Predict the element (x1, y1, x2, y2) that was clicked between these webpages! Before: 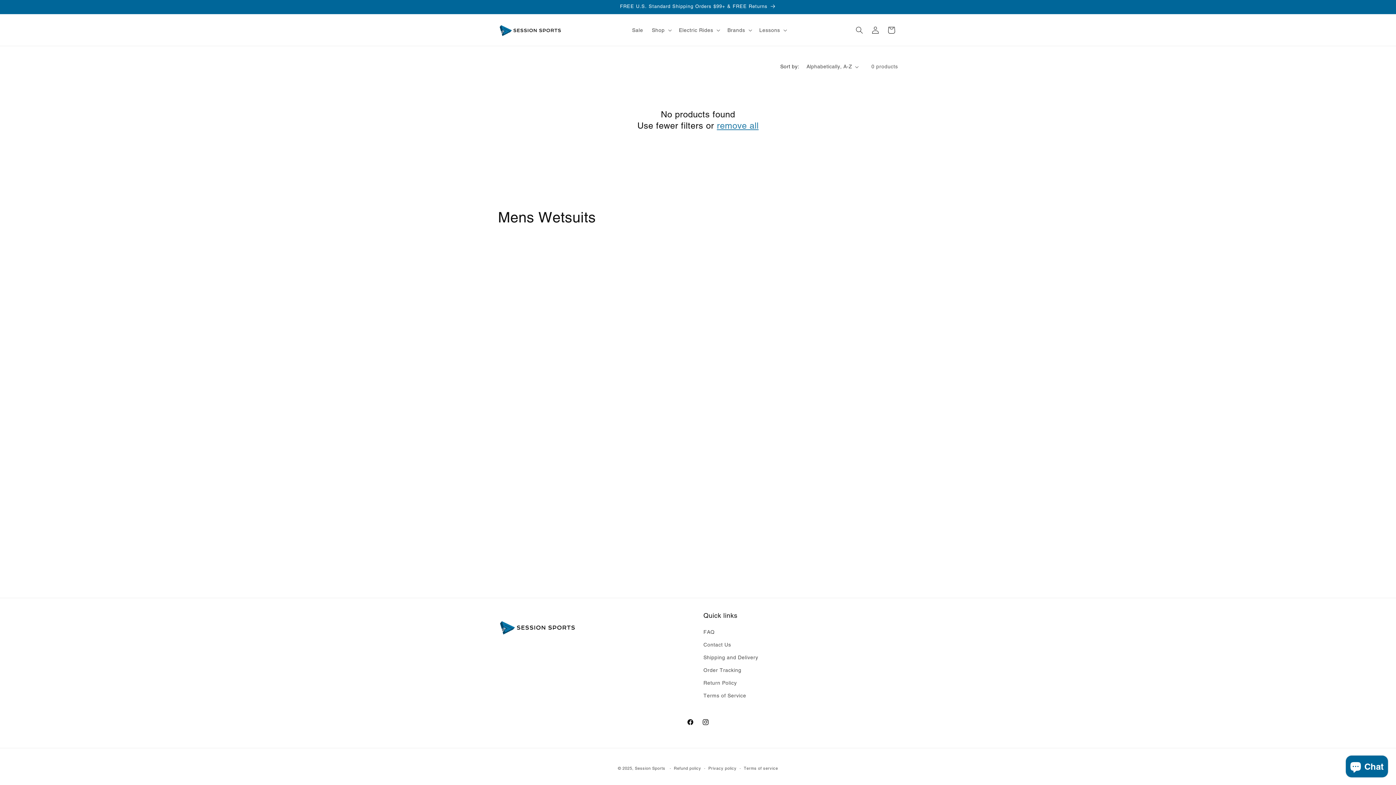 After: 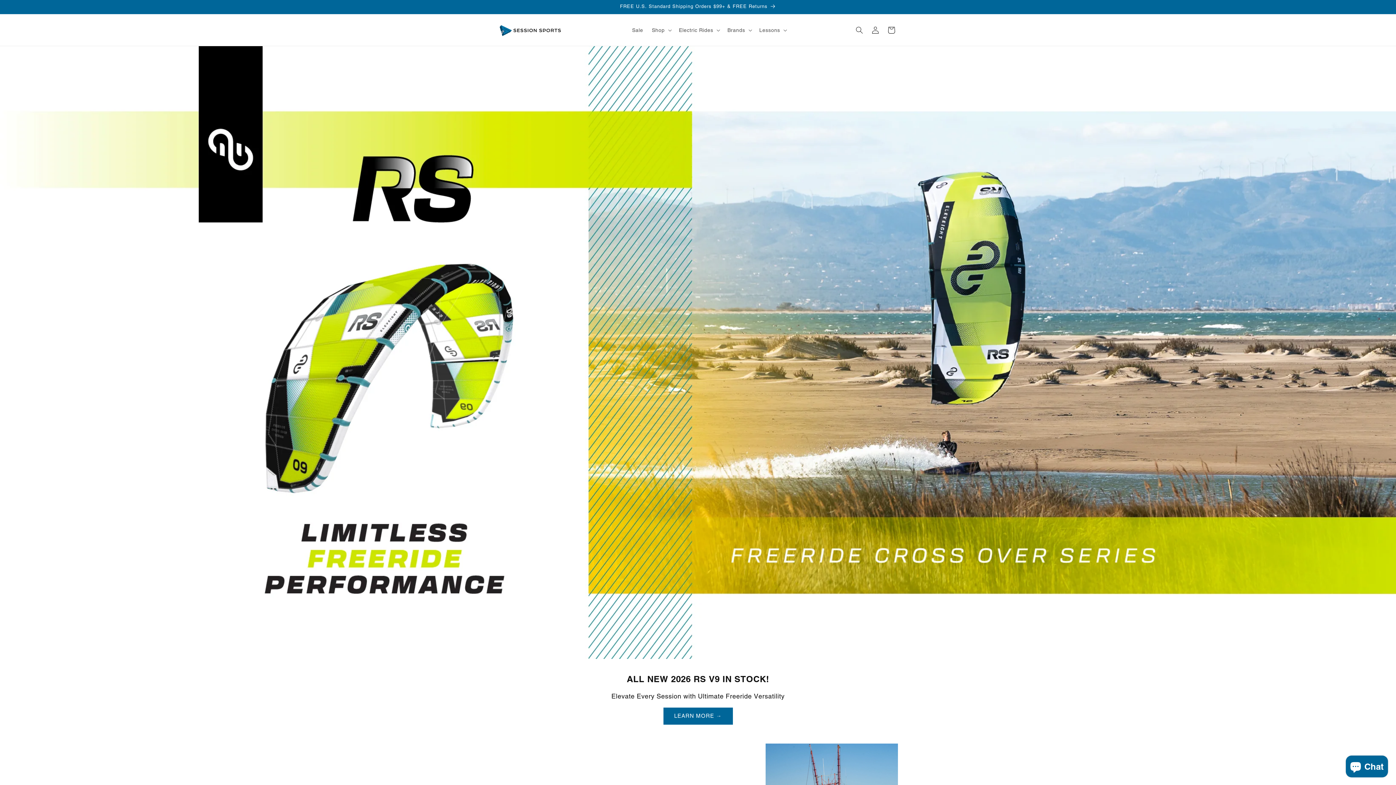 Action: label: Session Sports bbox: (635, 766, 665, 771)